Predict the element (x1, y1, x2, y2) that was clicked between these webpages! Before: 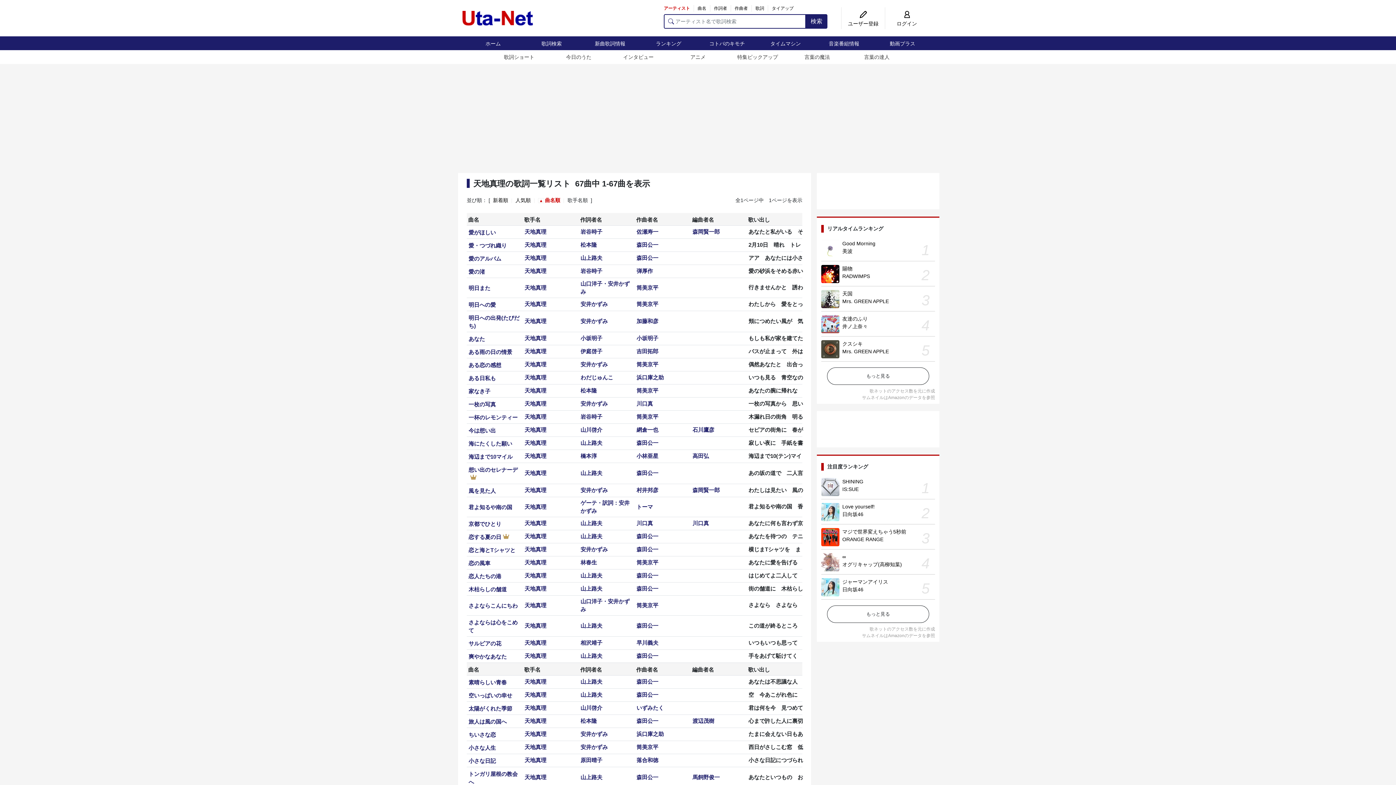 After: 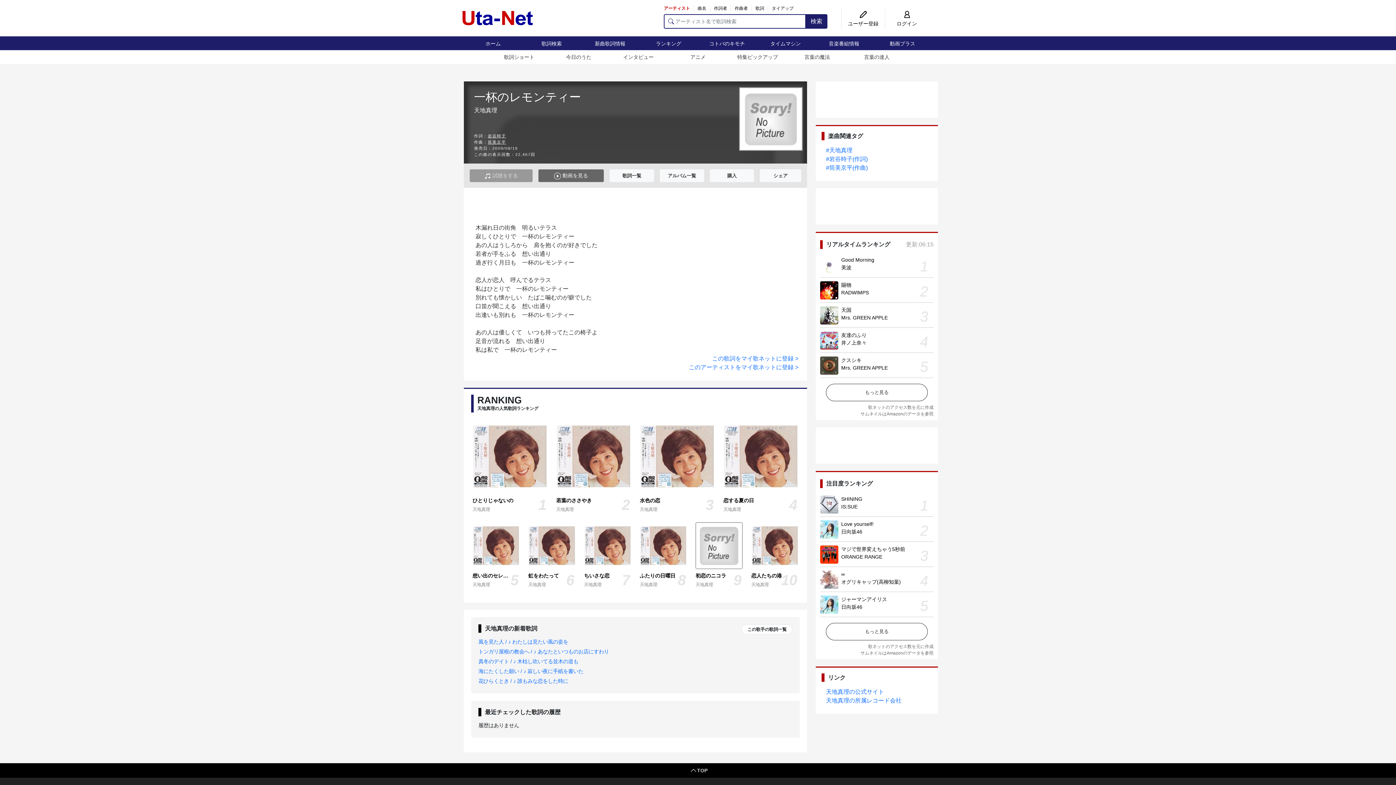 Action: bbox: (468, 414, 517, 420) label: 一杯のレモンティー